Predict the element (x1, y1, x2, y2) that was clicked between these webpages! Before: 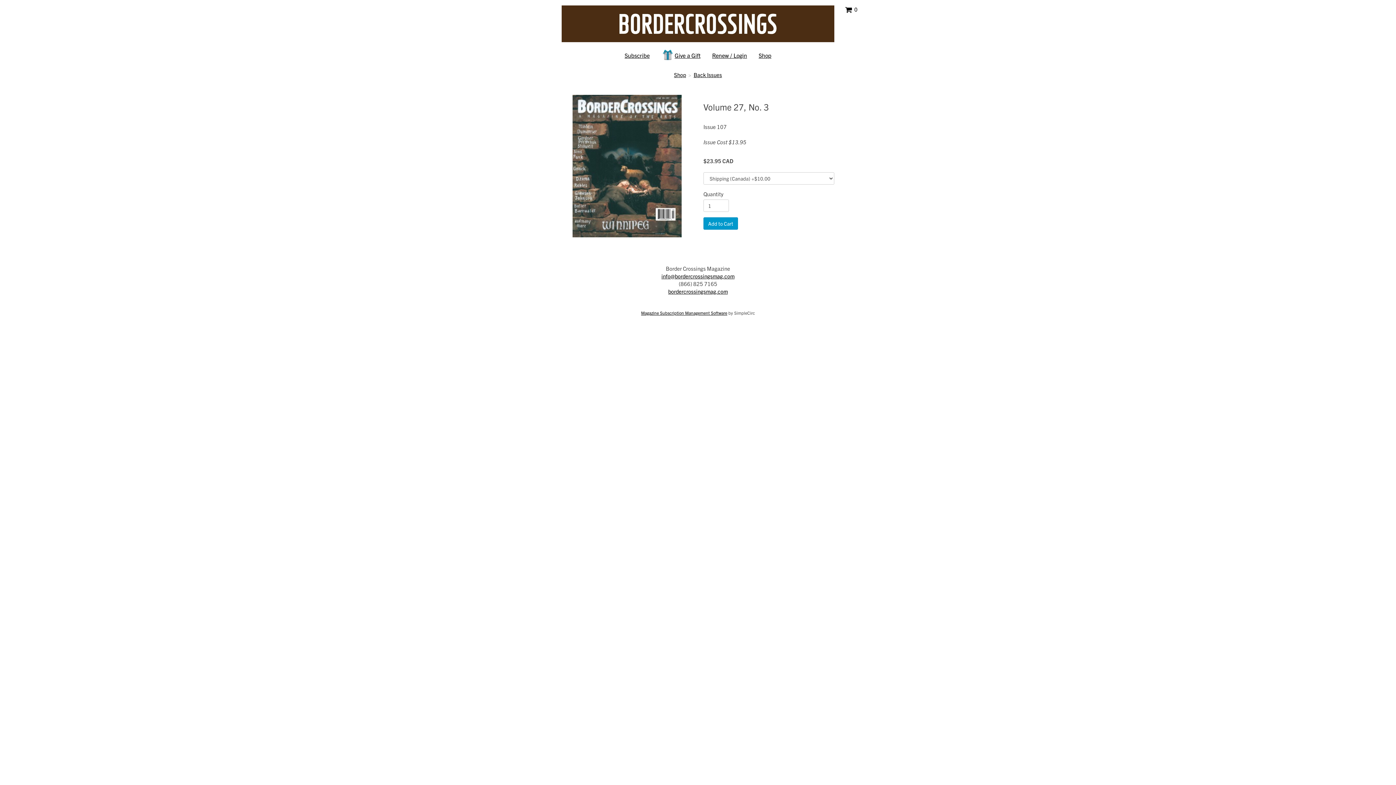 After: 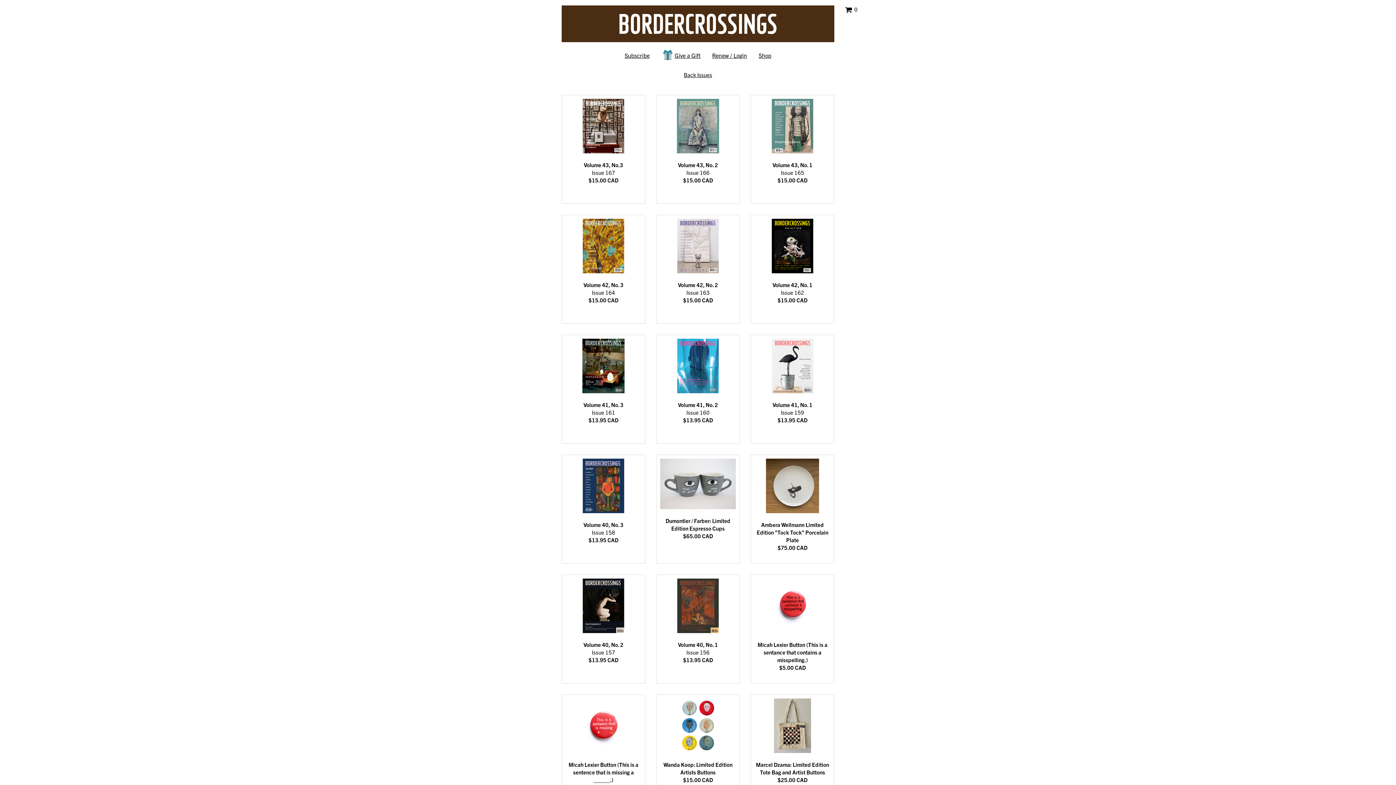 Action: label: Shop bbox: (753, 47, 777, 63)